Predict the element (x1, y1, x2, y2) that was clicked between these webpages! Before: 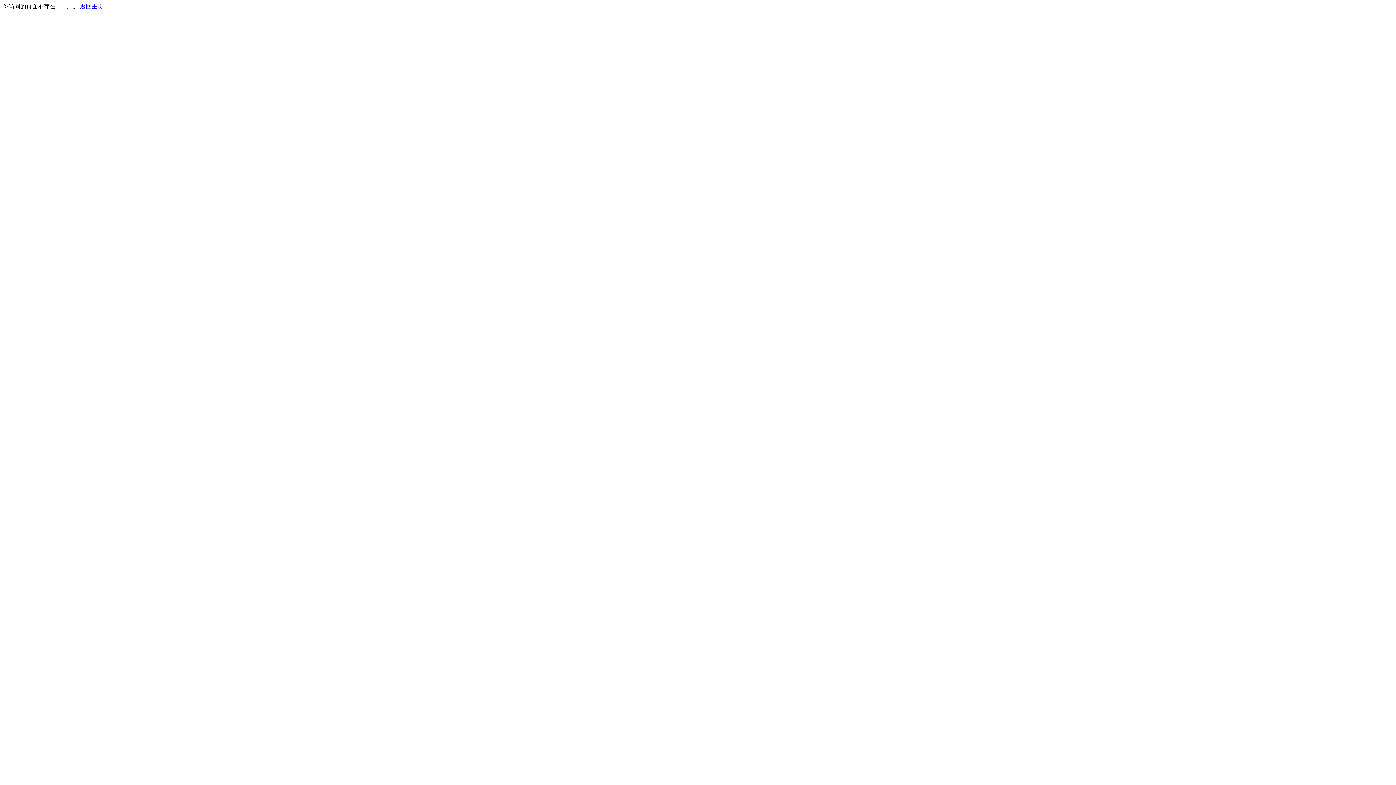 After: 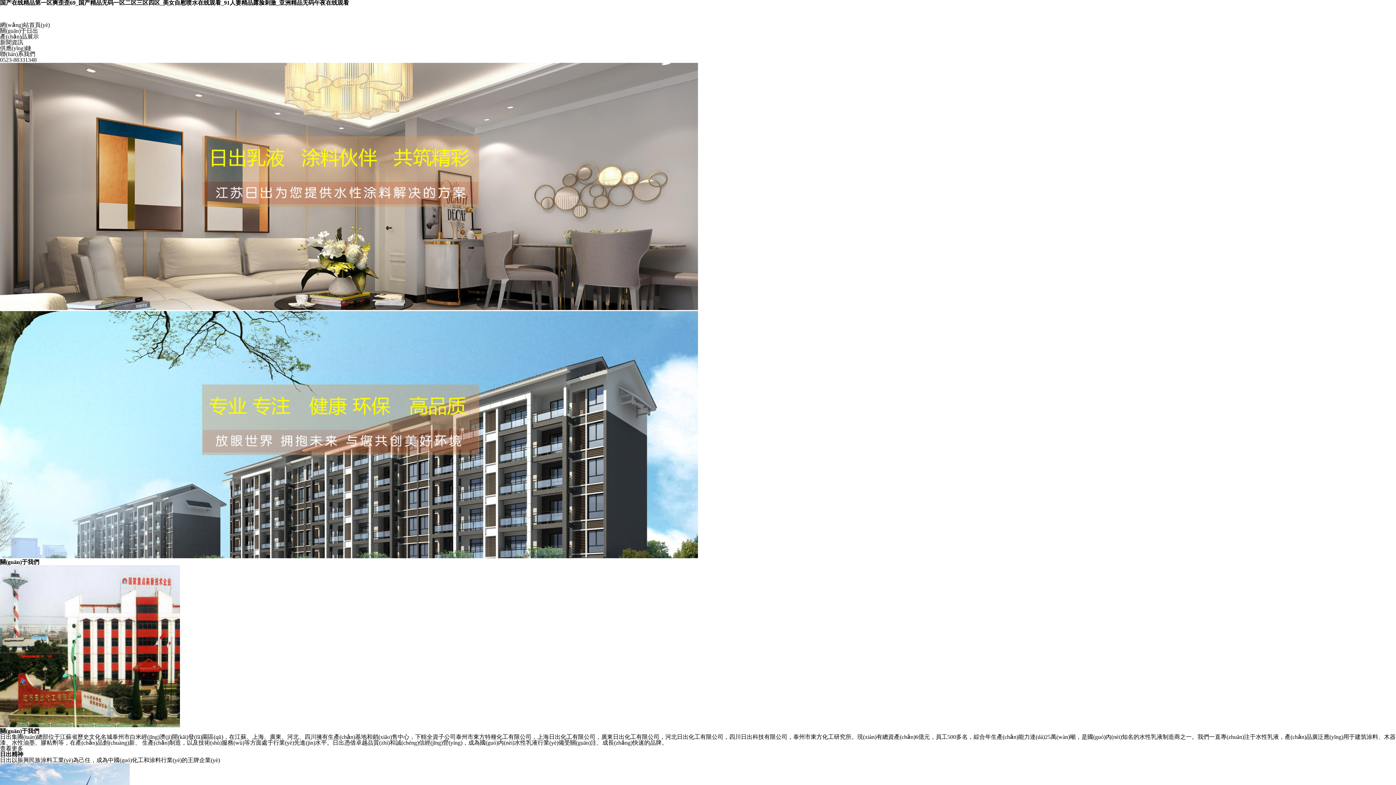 Action: bbox: (80, 3, 103, 9) label: 返回主页